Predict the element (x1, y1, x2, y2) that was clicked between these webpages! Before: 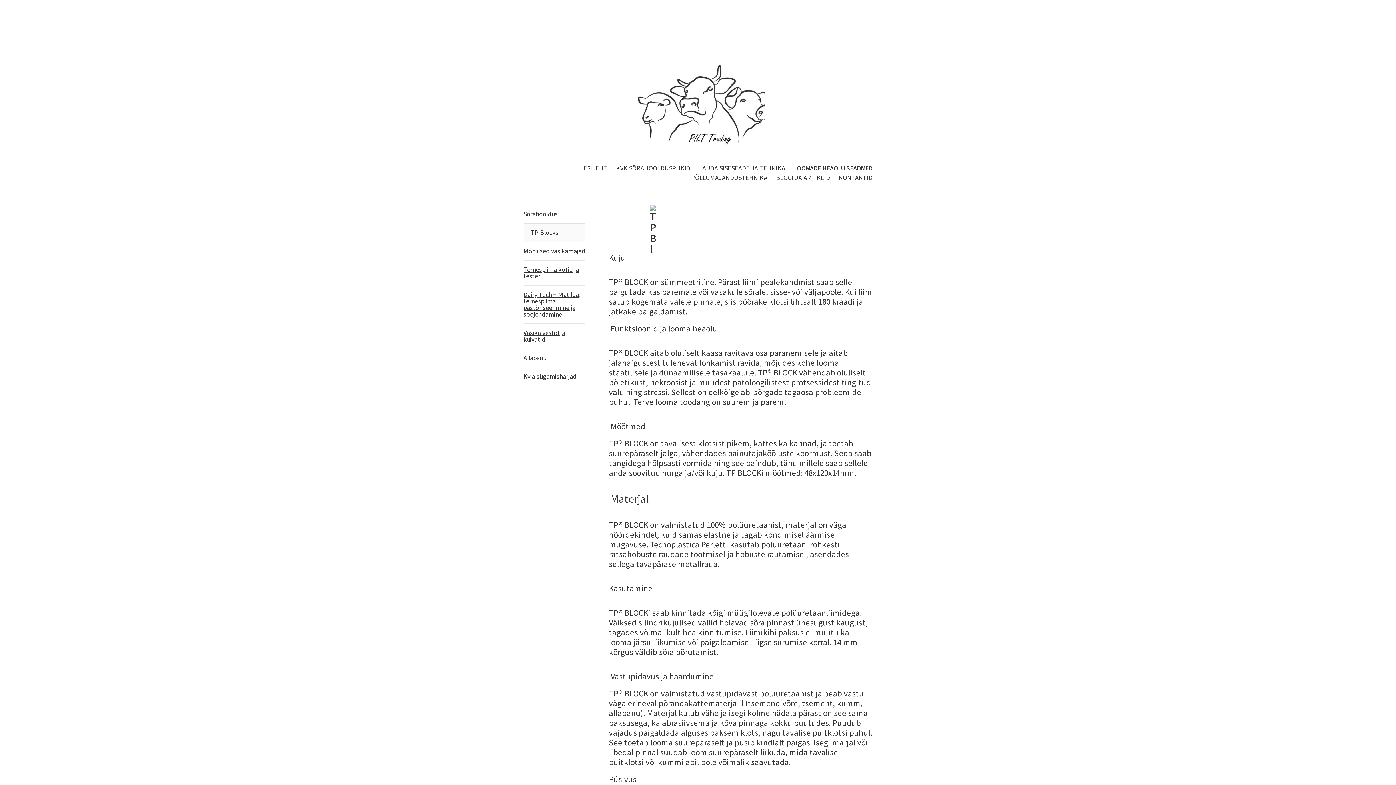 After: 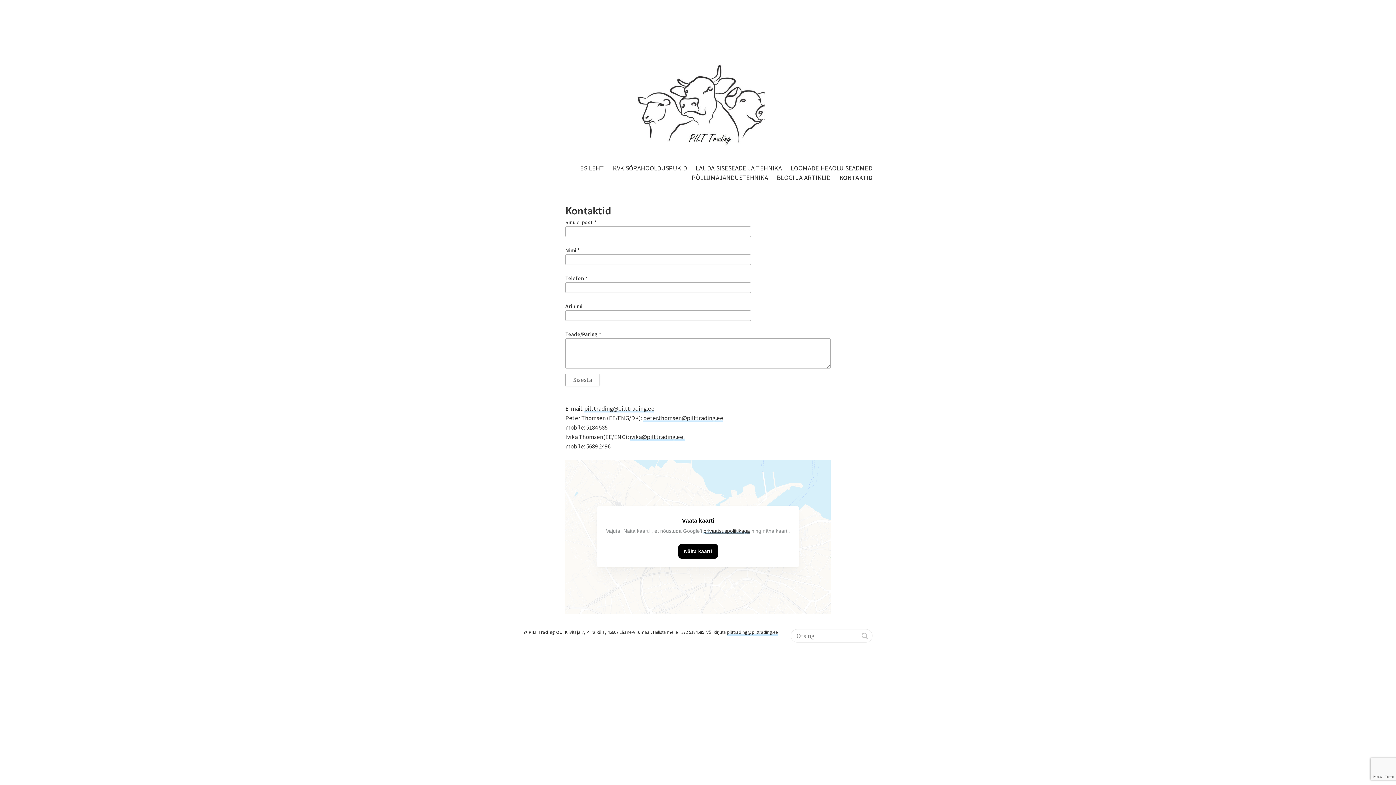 Action: label: KONTAKTID bbox: (838, 173, 872, 181)